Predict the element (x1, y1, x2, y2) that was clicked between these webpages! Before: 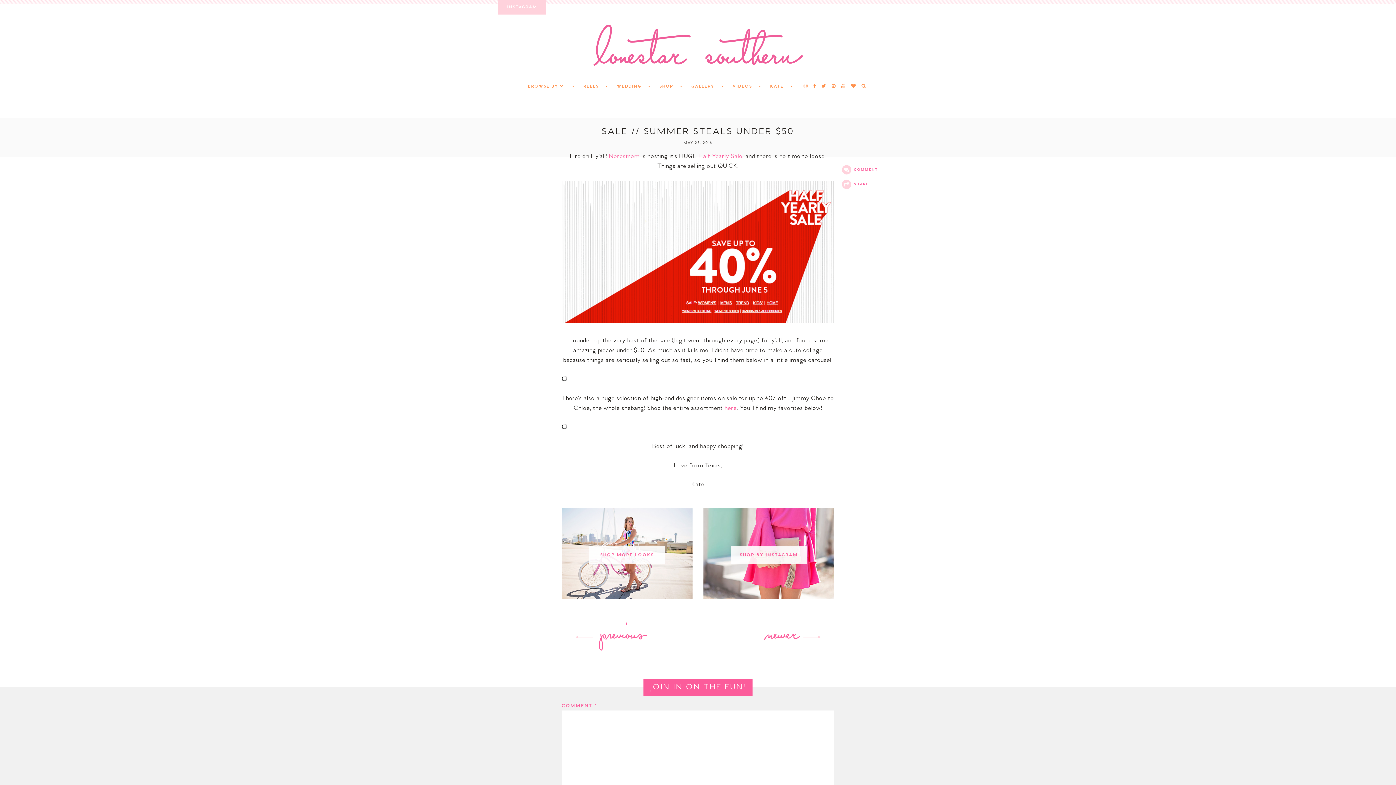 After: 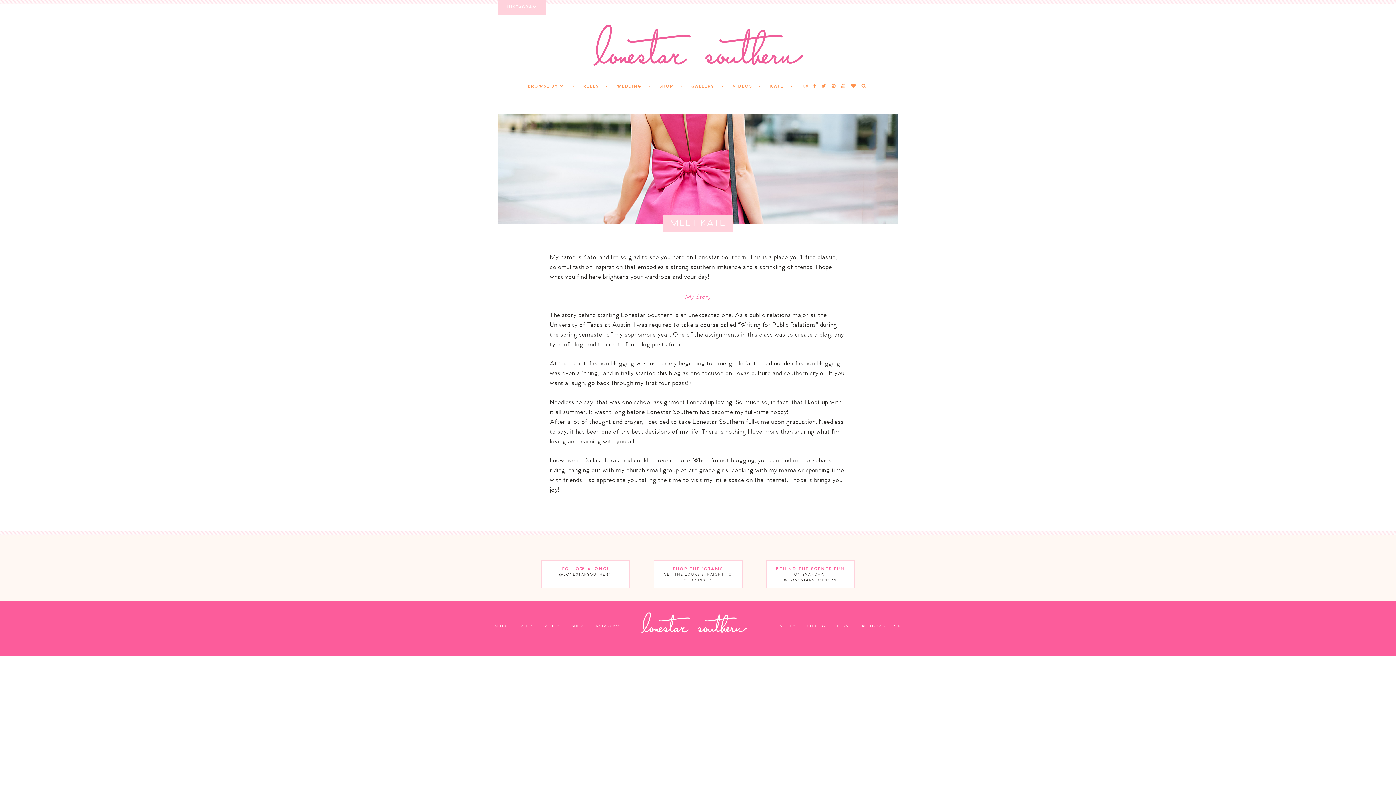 Action: bbox: (770, 83, 783, 88) label: KATE